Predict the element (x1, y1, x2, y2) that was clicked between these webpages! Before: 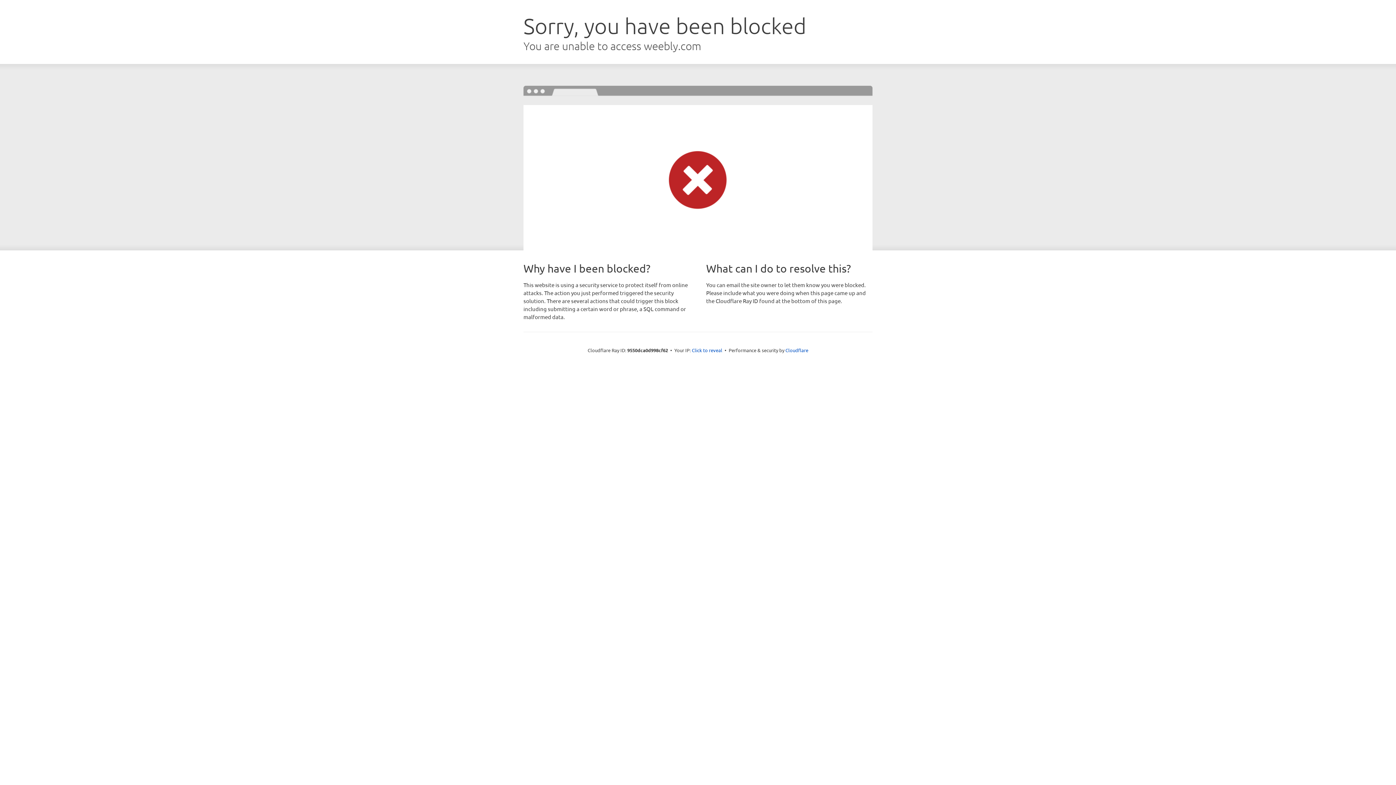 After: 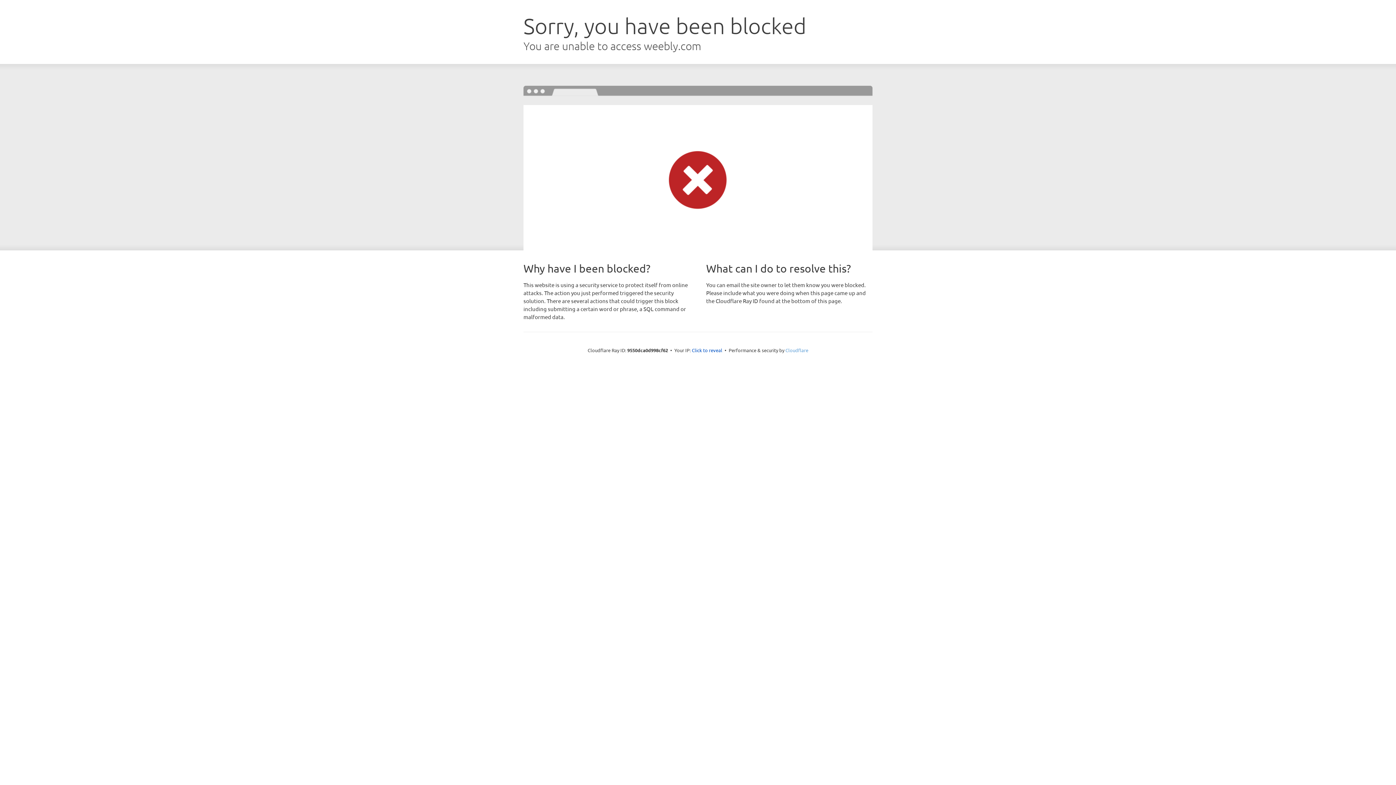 Action: bbox: (785, 347, 808, 353) label: Cloudflare